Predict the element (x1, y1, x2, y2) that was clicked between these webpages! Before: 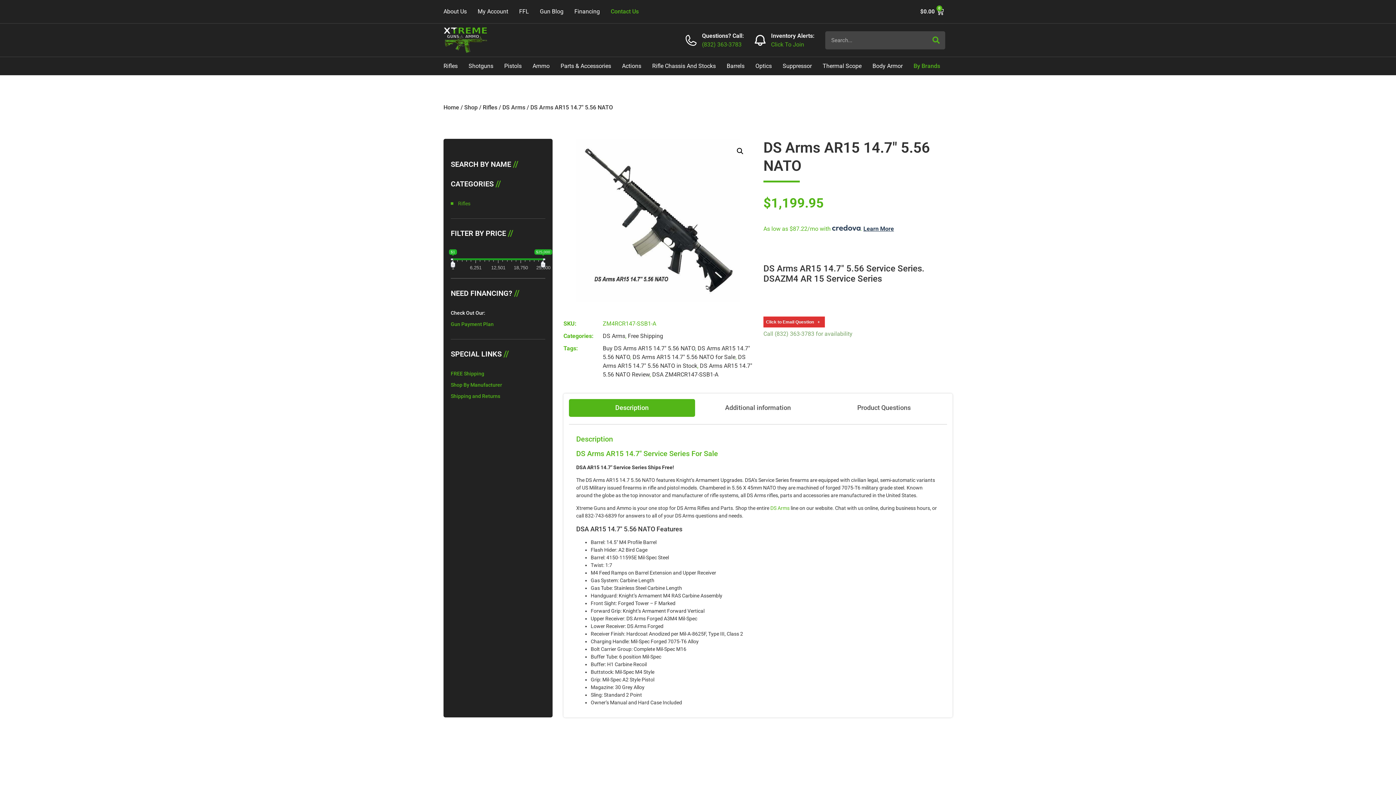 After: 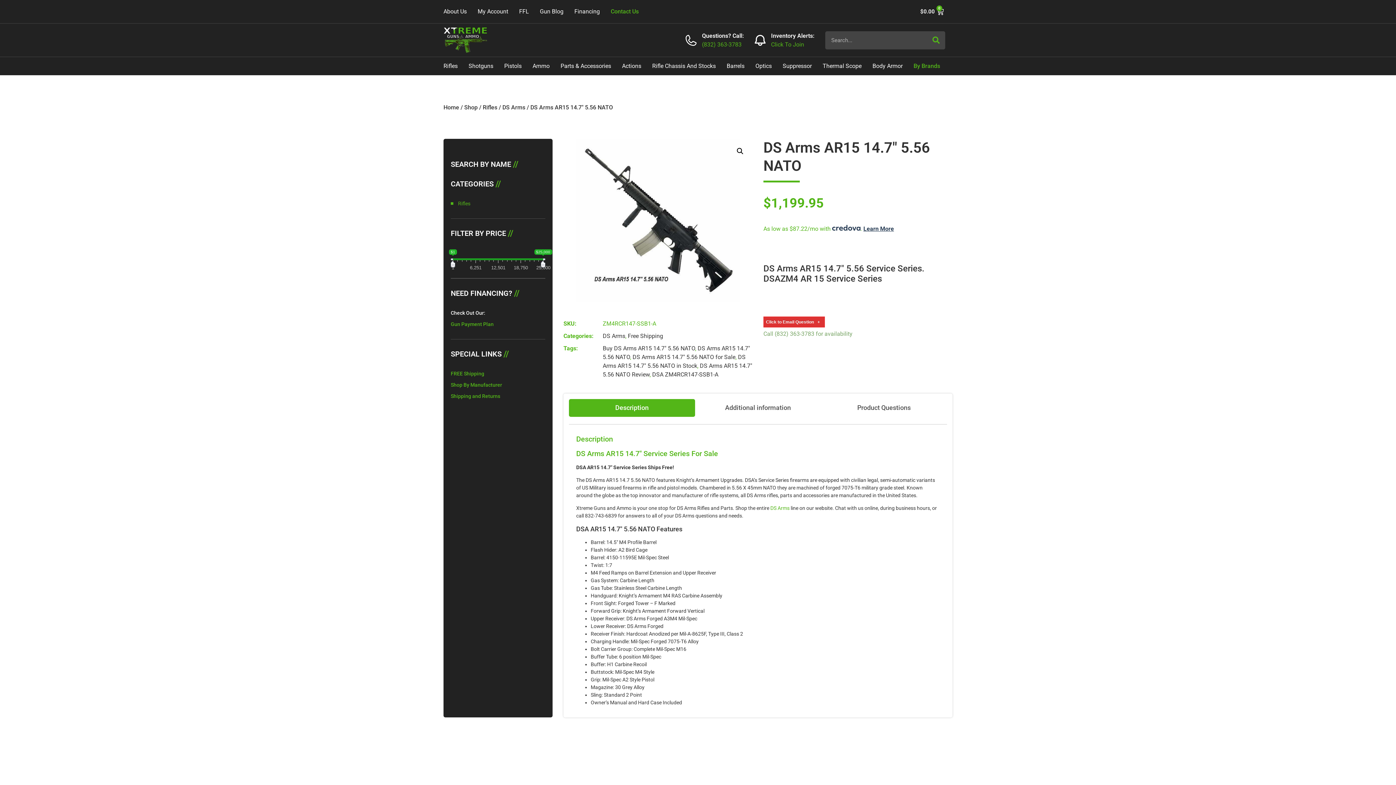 Action: label: Description bbox: (569, 399, 694, 416)